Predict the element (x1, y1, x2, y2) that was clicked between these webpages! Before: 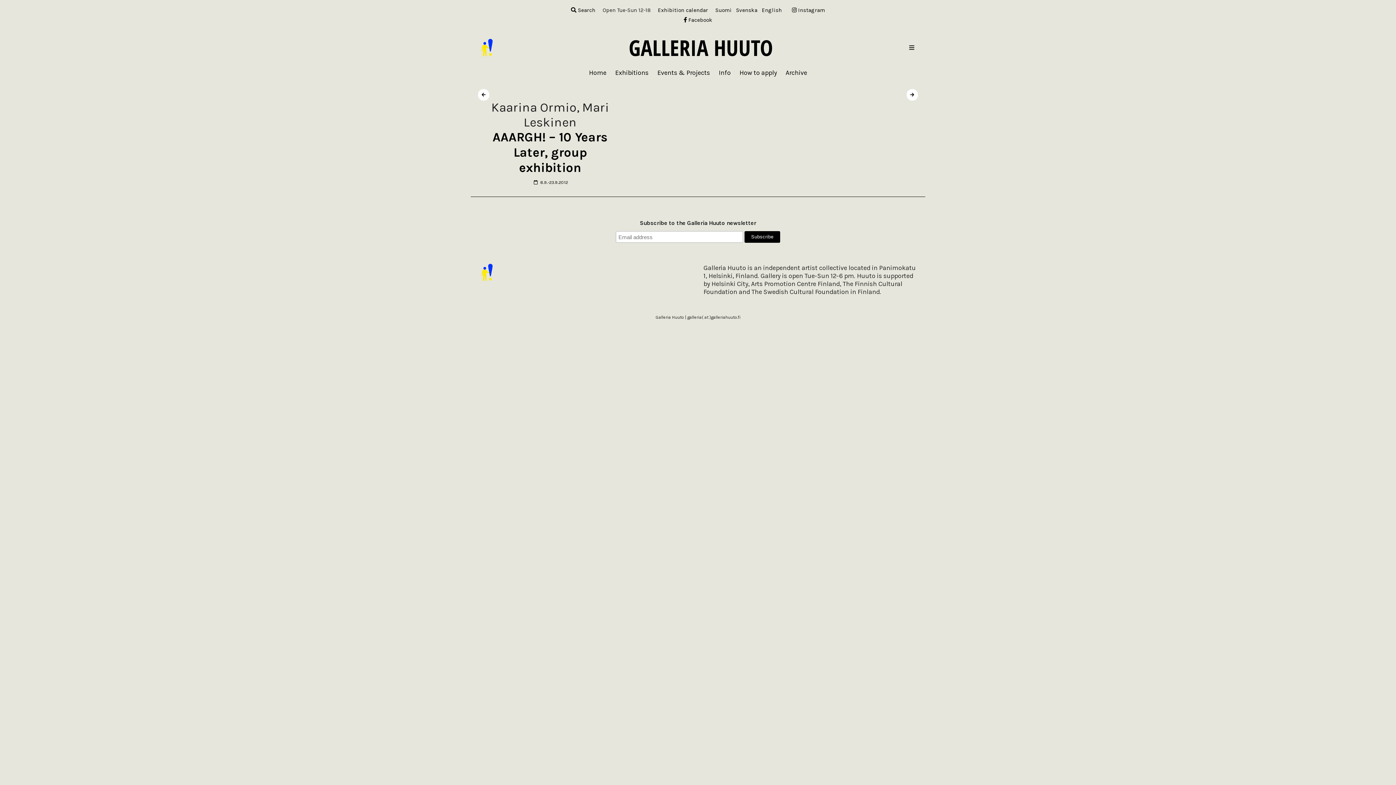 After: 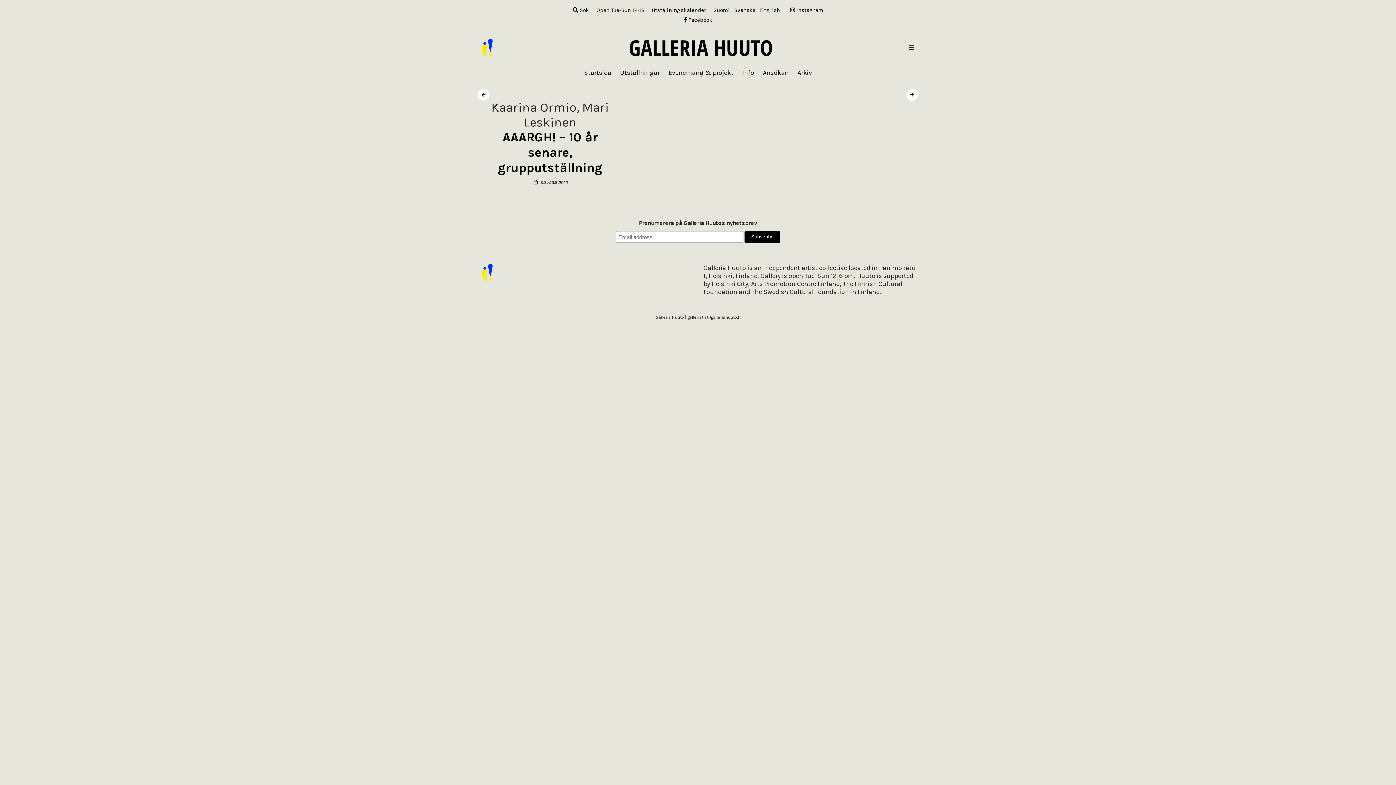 Action: label: Svenska bbox: (736, 6, 757, 14)